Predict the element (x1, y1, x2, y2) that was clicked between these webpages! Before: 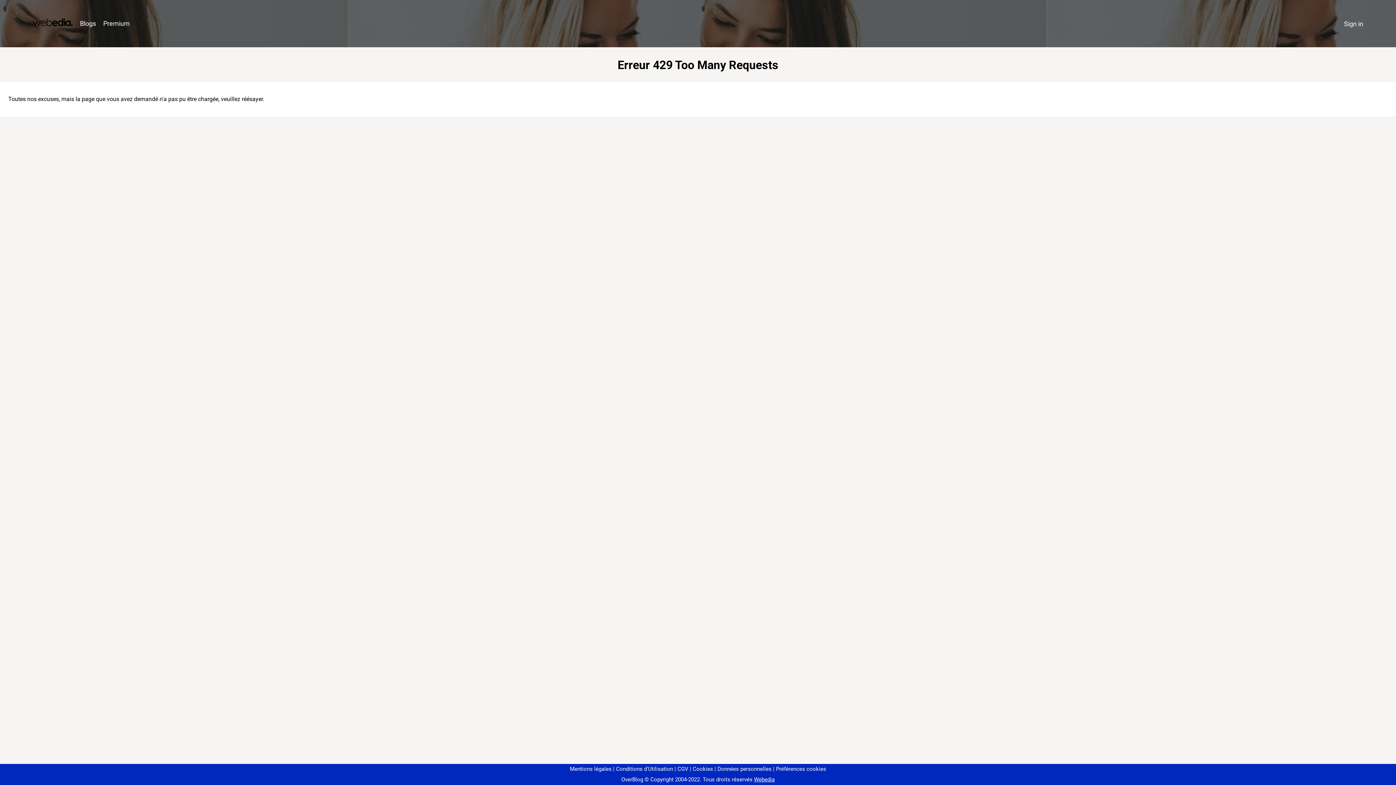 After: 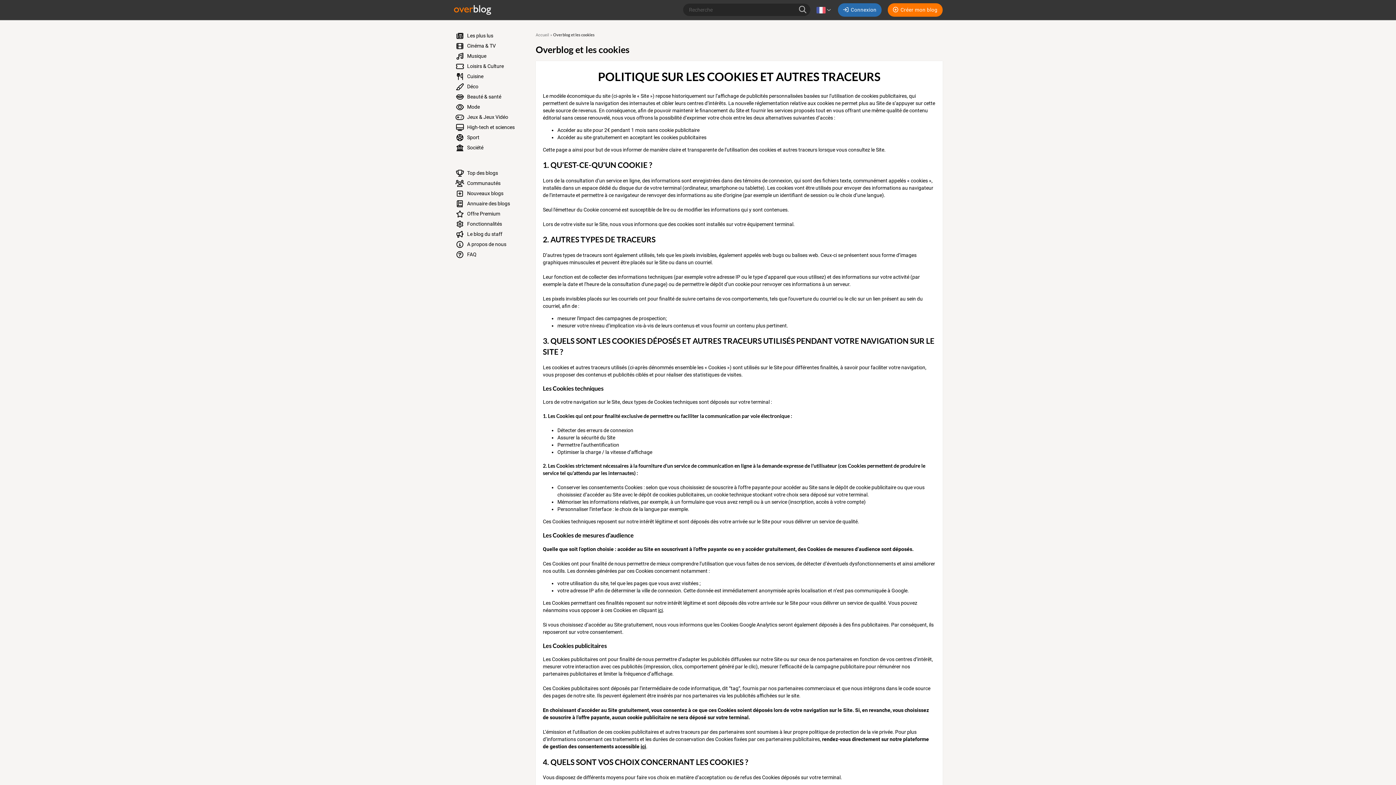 Action: label: Cookies bbox: (690, 766, 713, 772)